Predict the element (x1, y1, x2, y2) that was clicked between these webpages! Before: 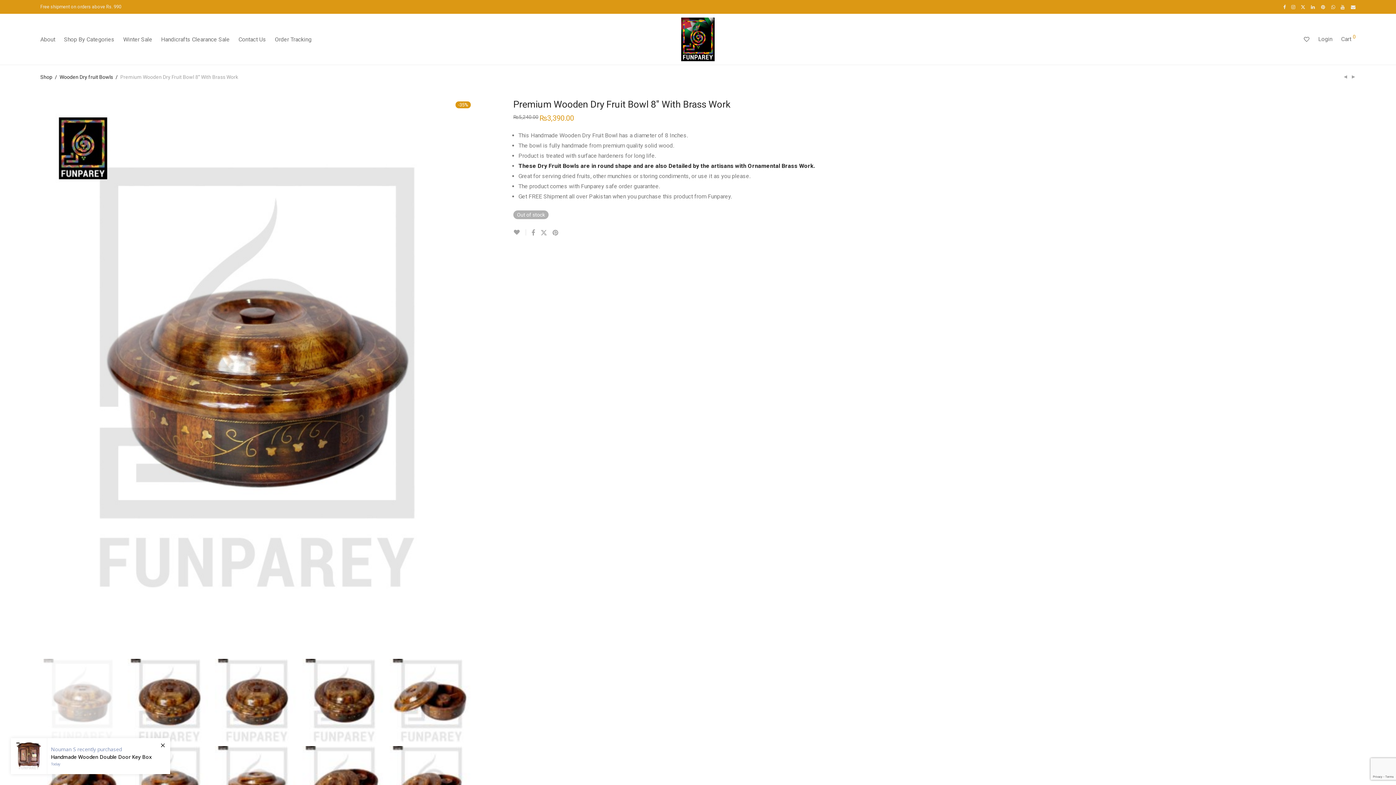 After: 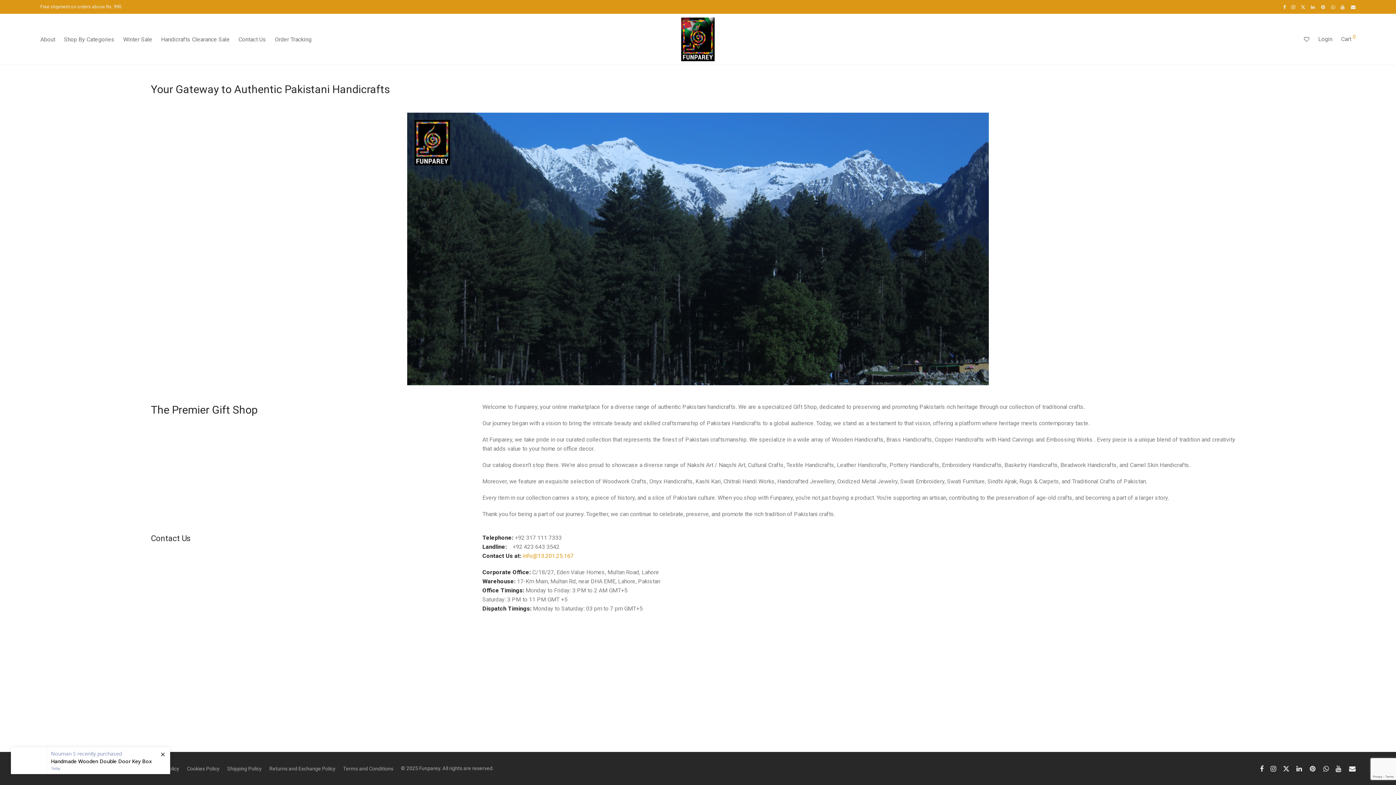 Action: label: About bbox: (36, 31, 59, 48)